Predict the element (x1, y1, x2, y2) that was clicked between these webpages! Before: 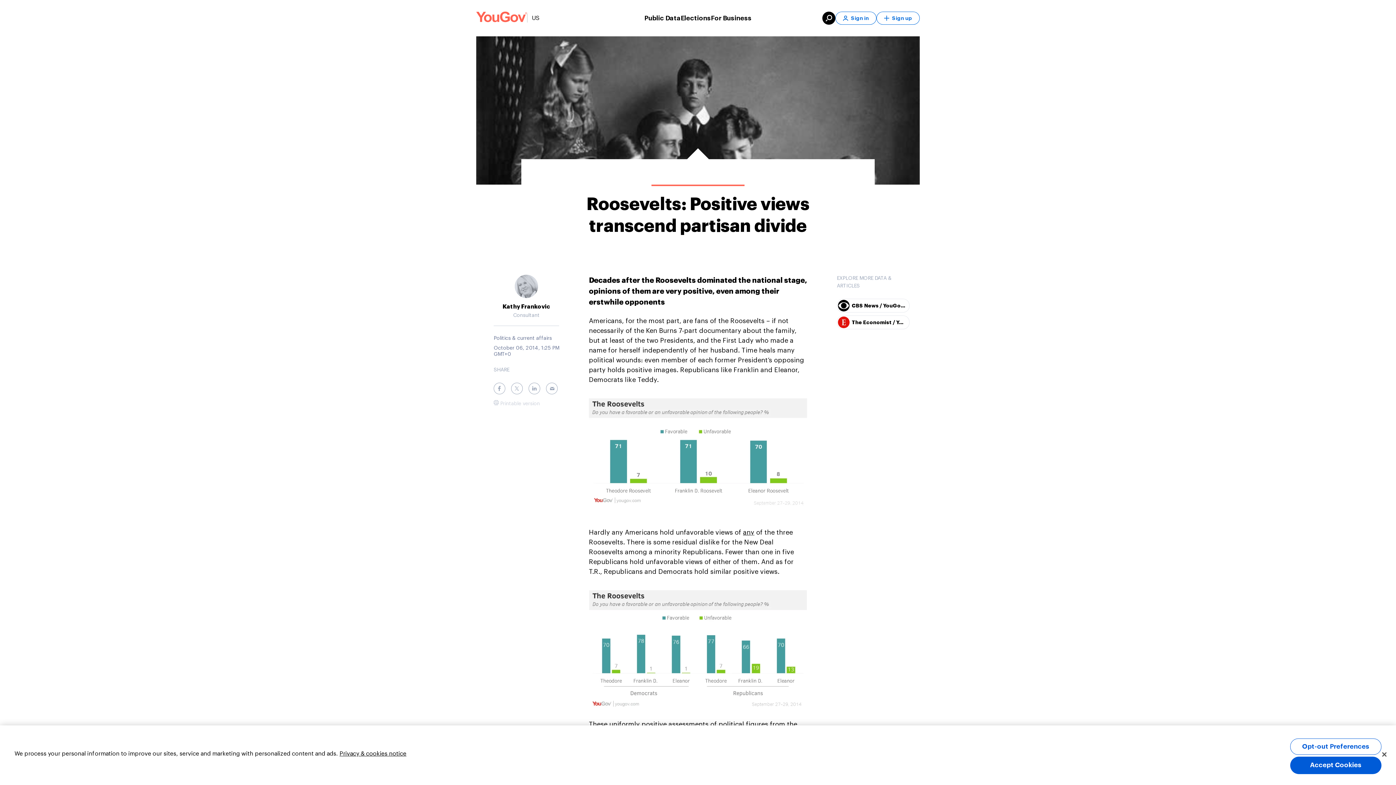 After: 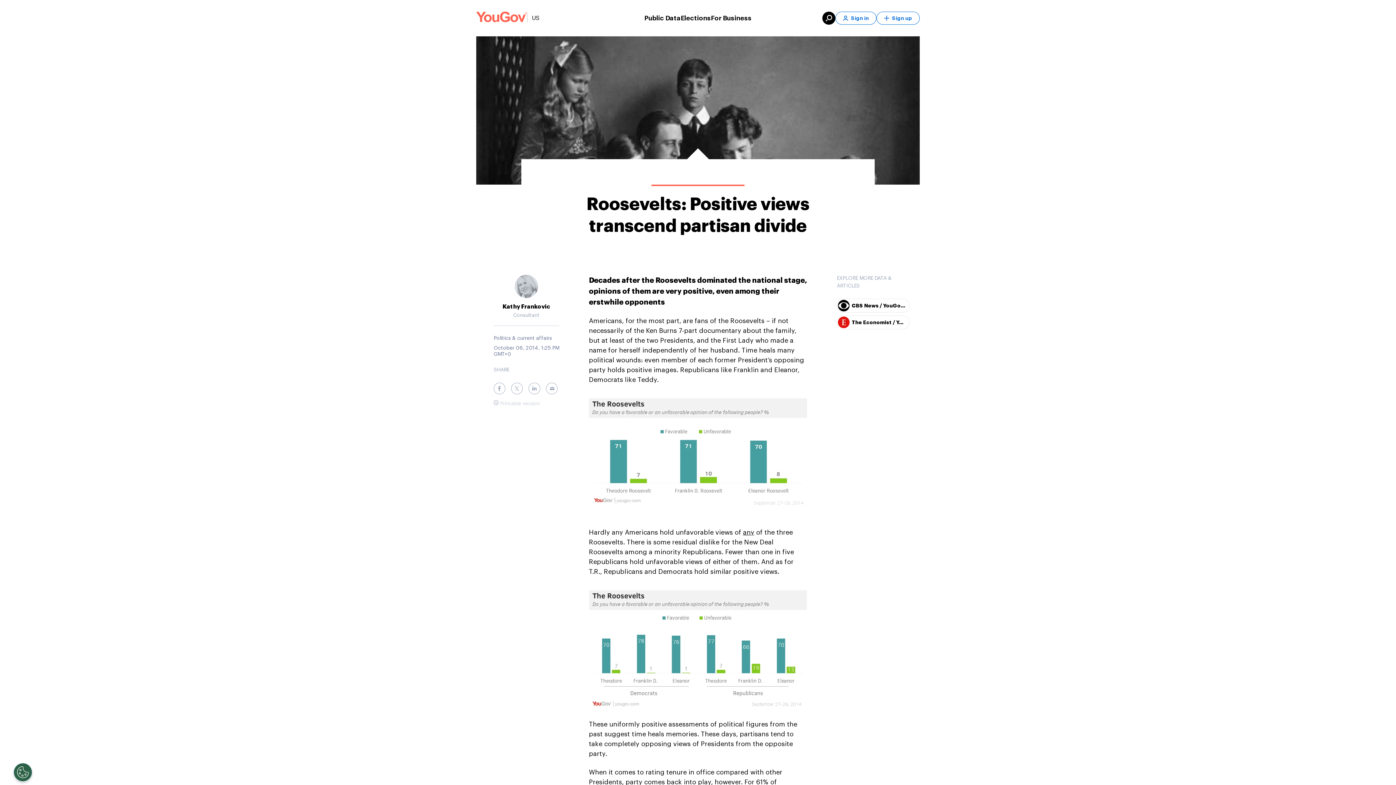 Action: bbox: (1290, 756, 1381, 774) label: Accept Cookies